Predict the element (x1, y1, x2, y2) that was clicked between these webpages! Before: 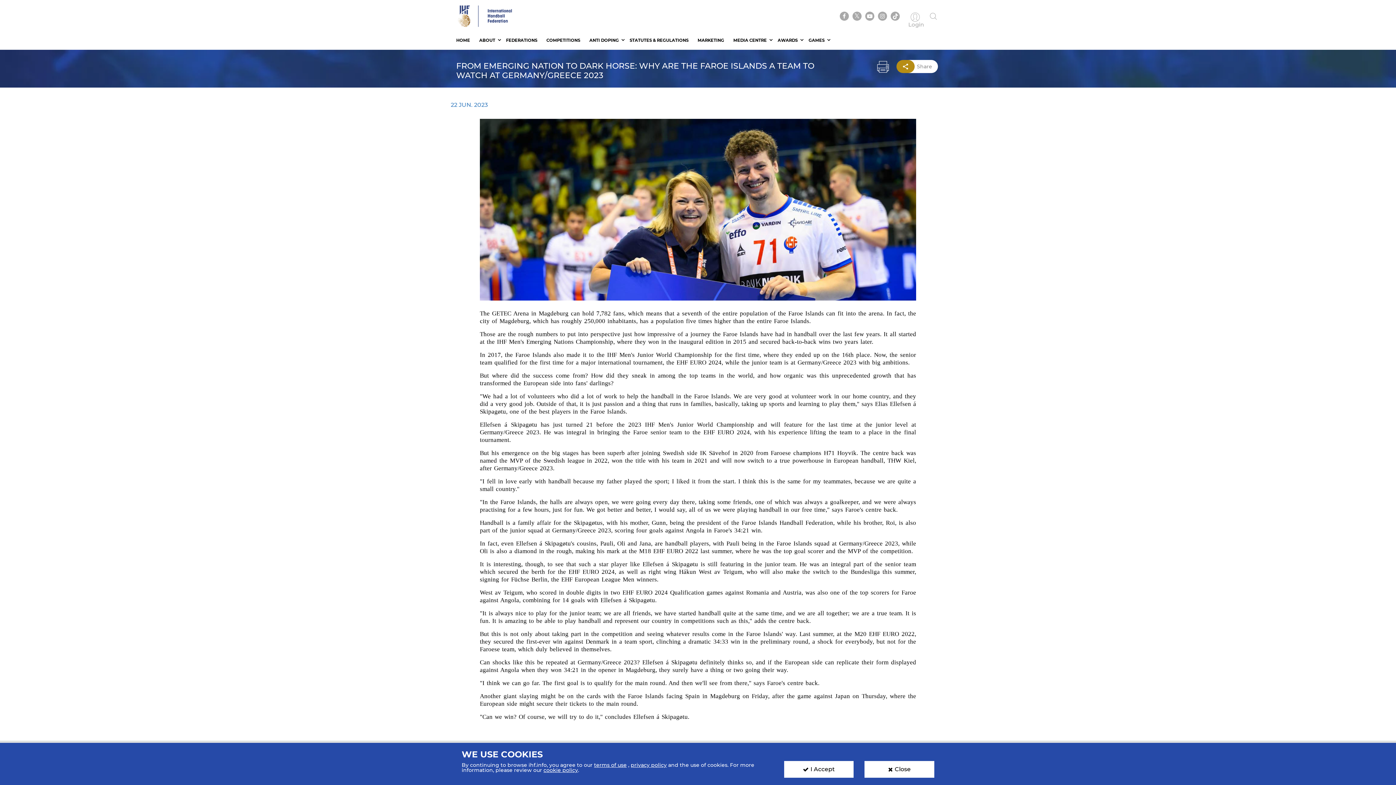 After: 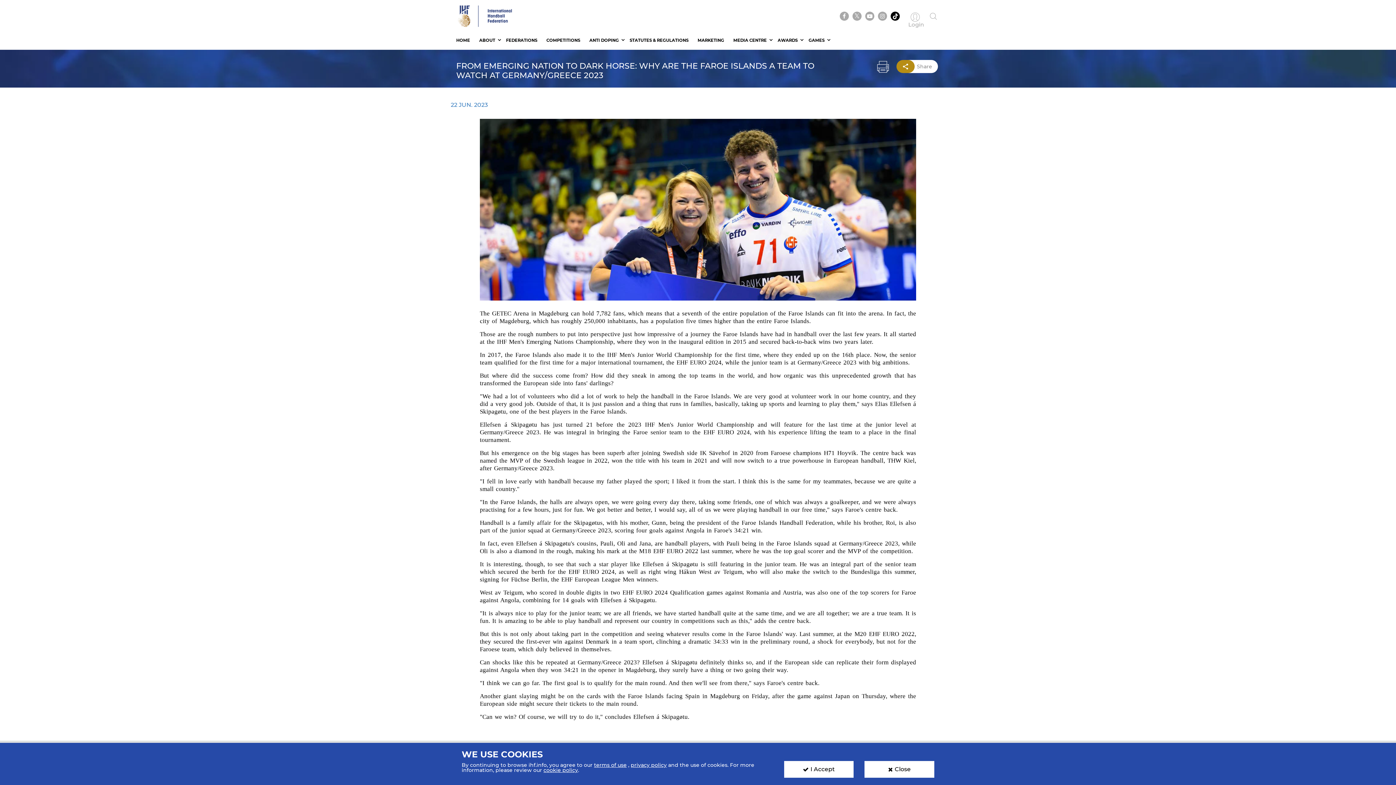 Action: bbox: (890, 11, 900, 20)